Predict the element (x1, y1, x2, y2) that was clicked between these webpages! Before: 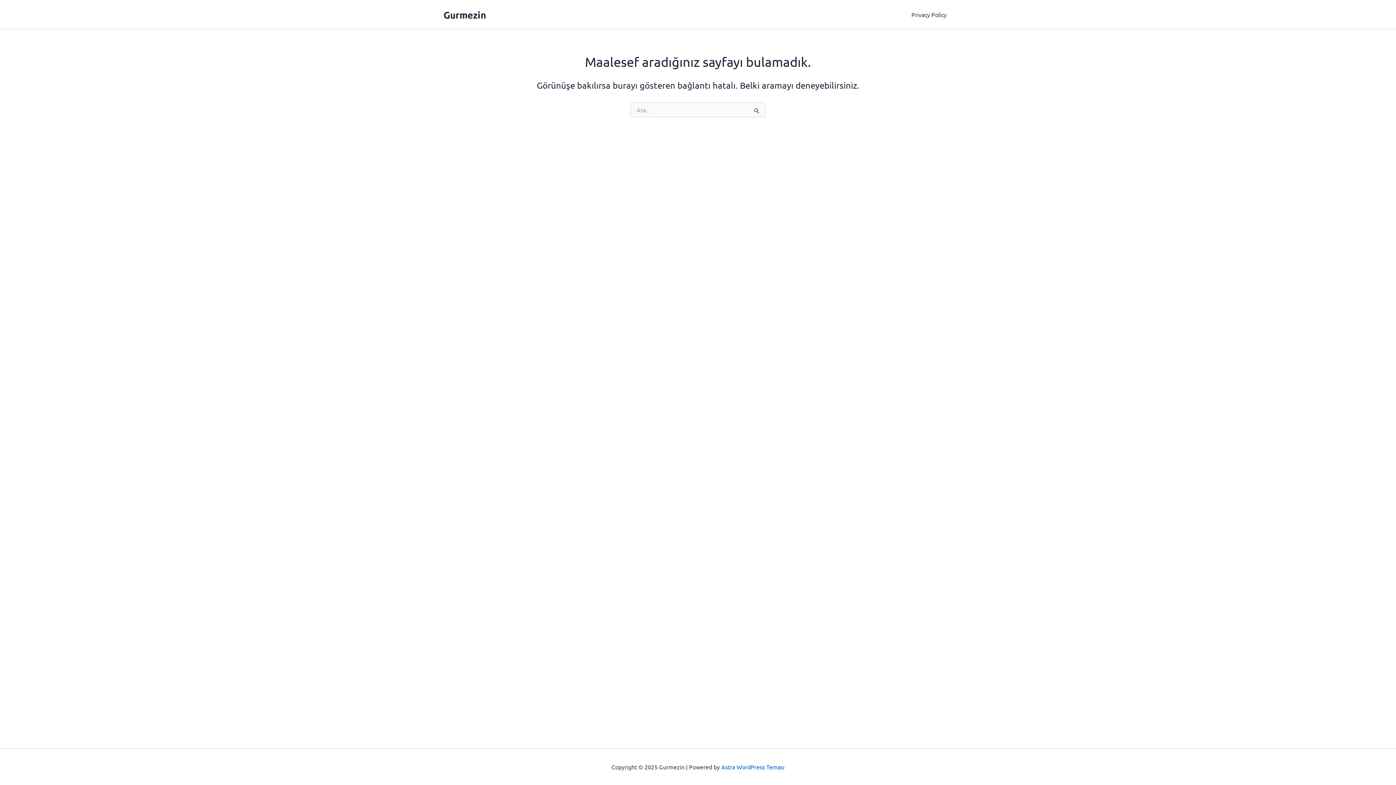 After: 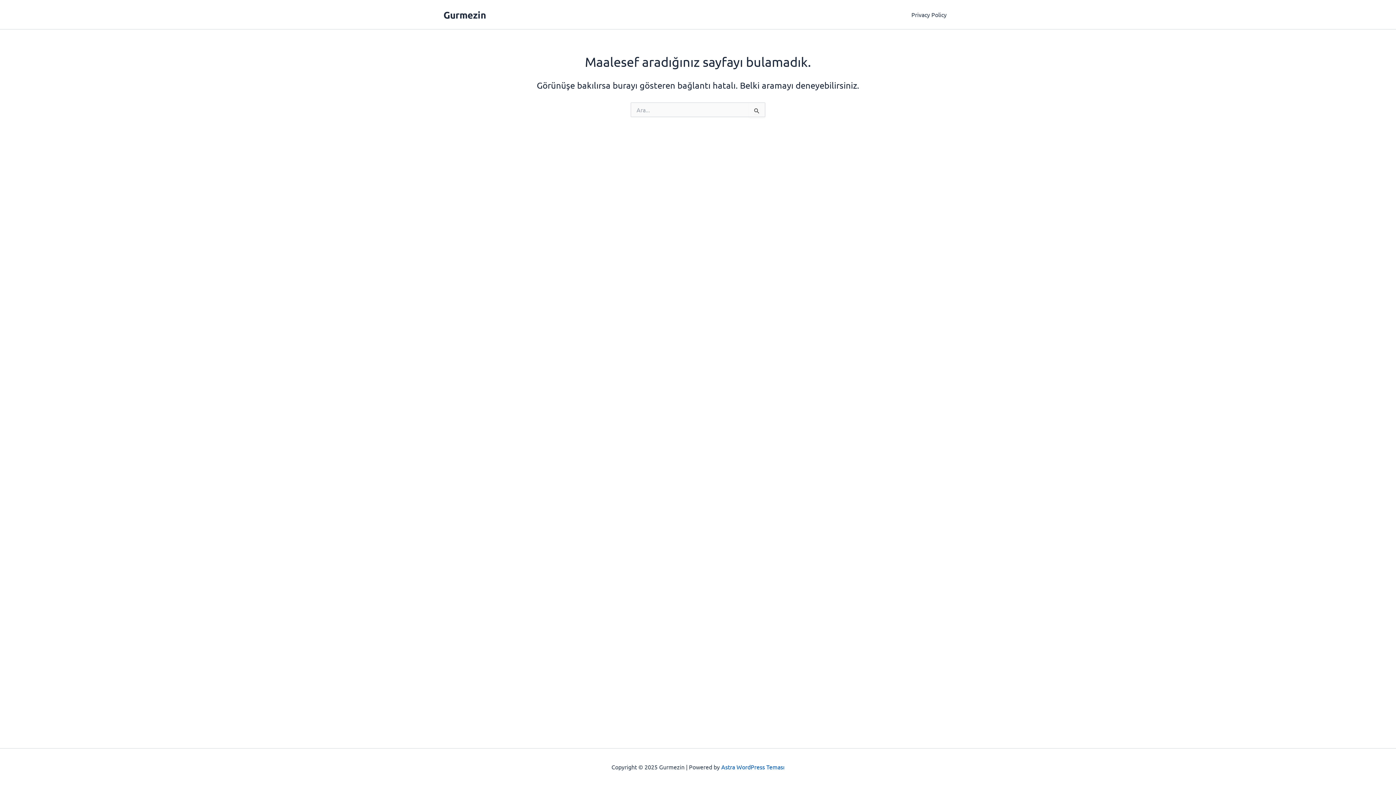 Action: label: Astra WordPress Teması bbox: (721, 763, 784, 770)